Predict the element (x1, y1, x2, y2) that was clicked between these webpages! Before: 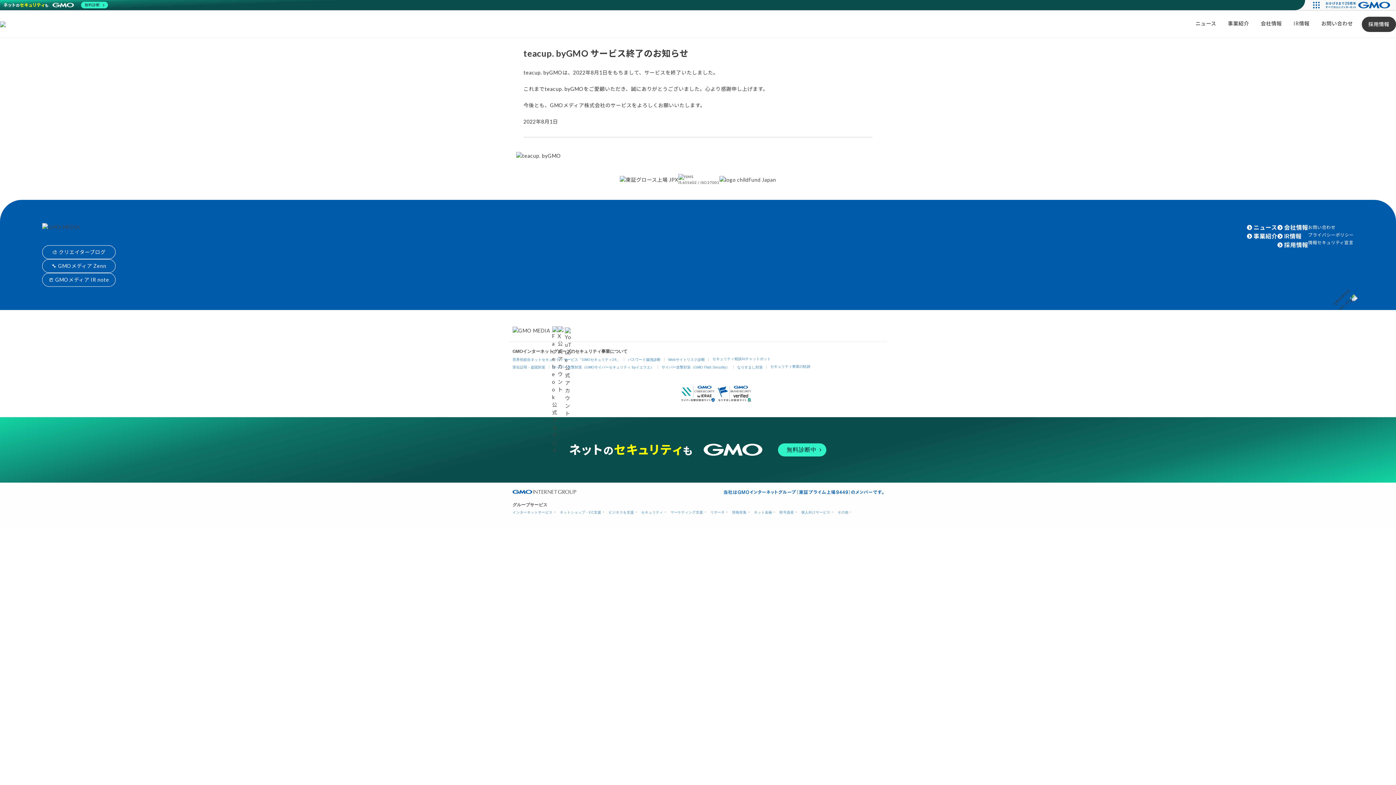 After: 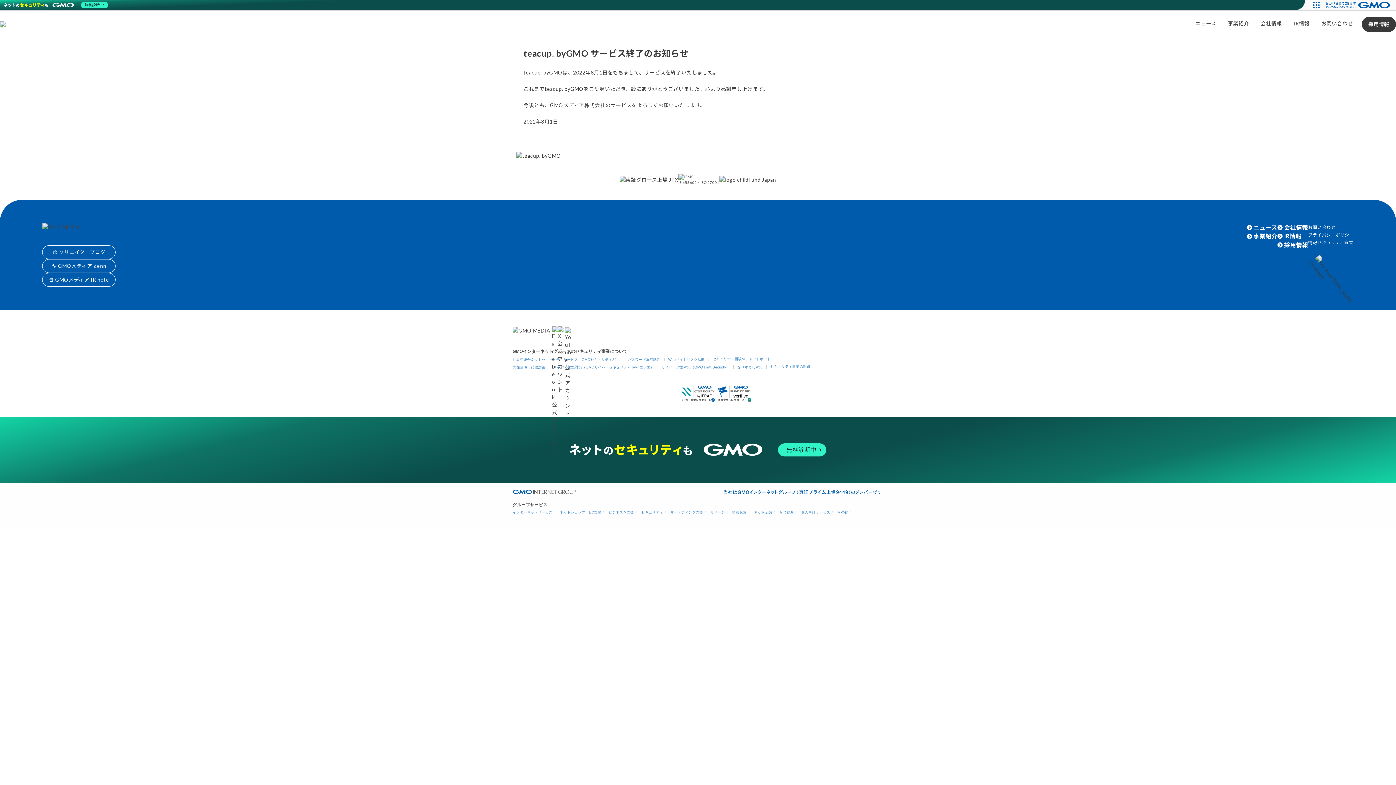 Action: bbox: (719, 176, 776, 182)